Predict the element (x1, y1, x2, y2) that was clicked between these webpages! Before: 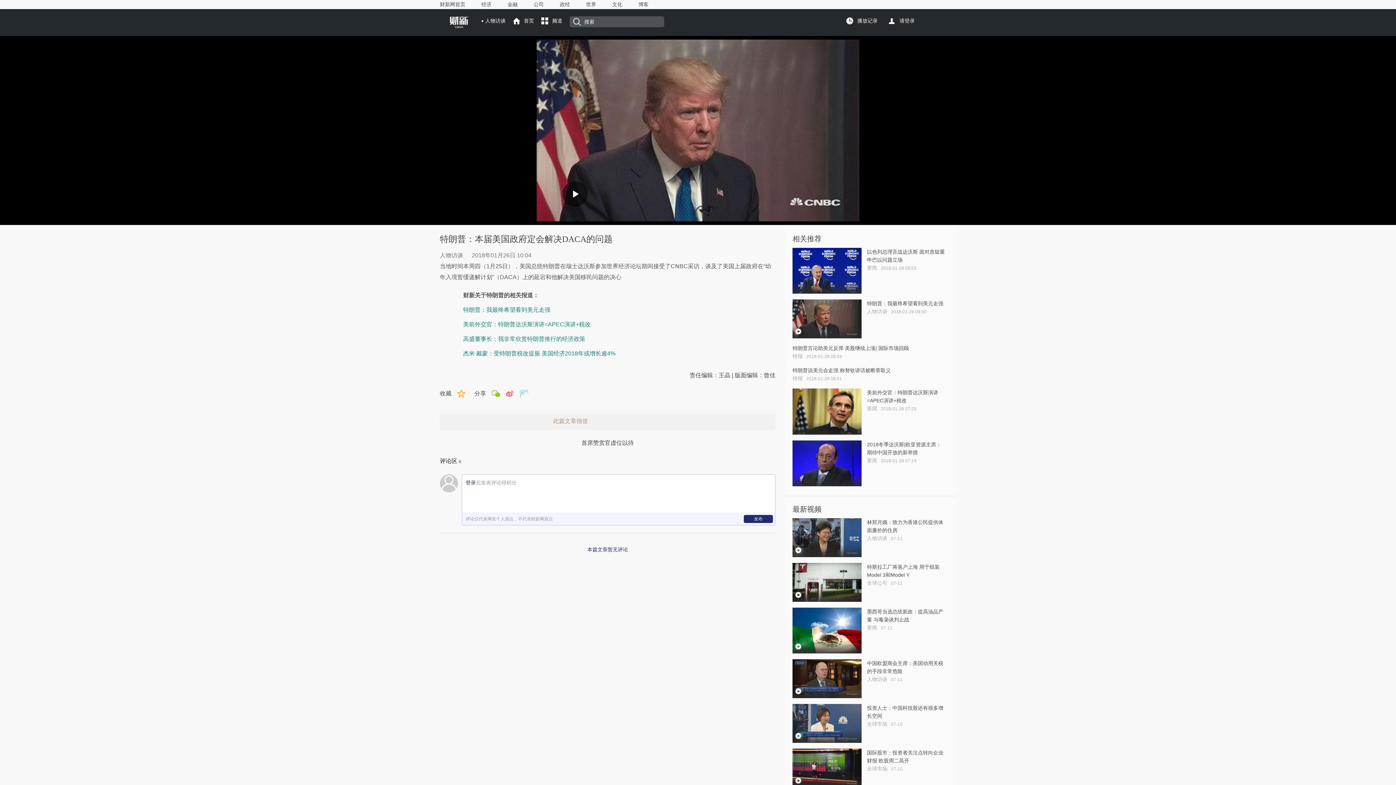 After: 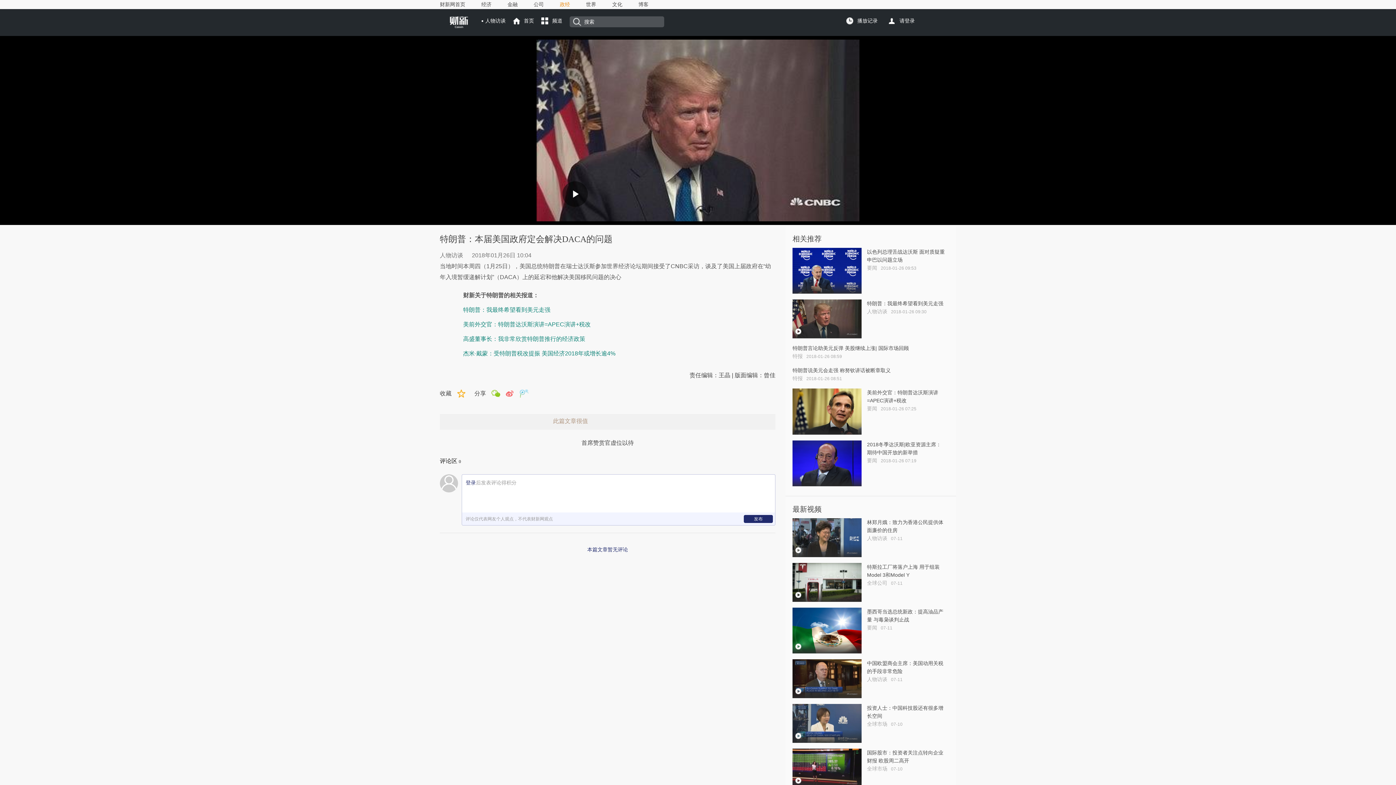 Action: label: 政经 bbox: (560, 1, 570, 7)